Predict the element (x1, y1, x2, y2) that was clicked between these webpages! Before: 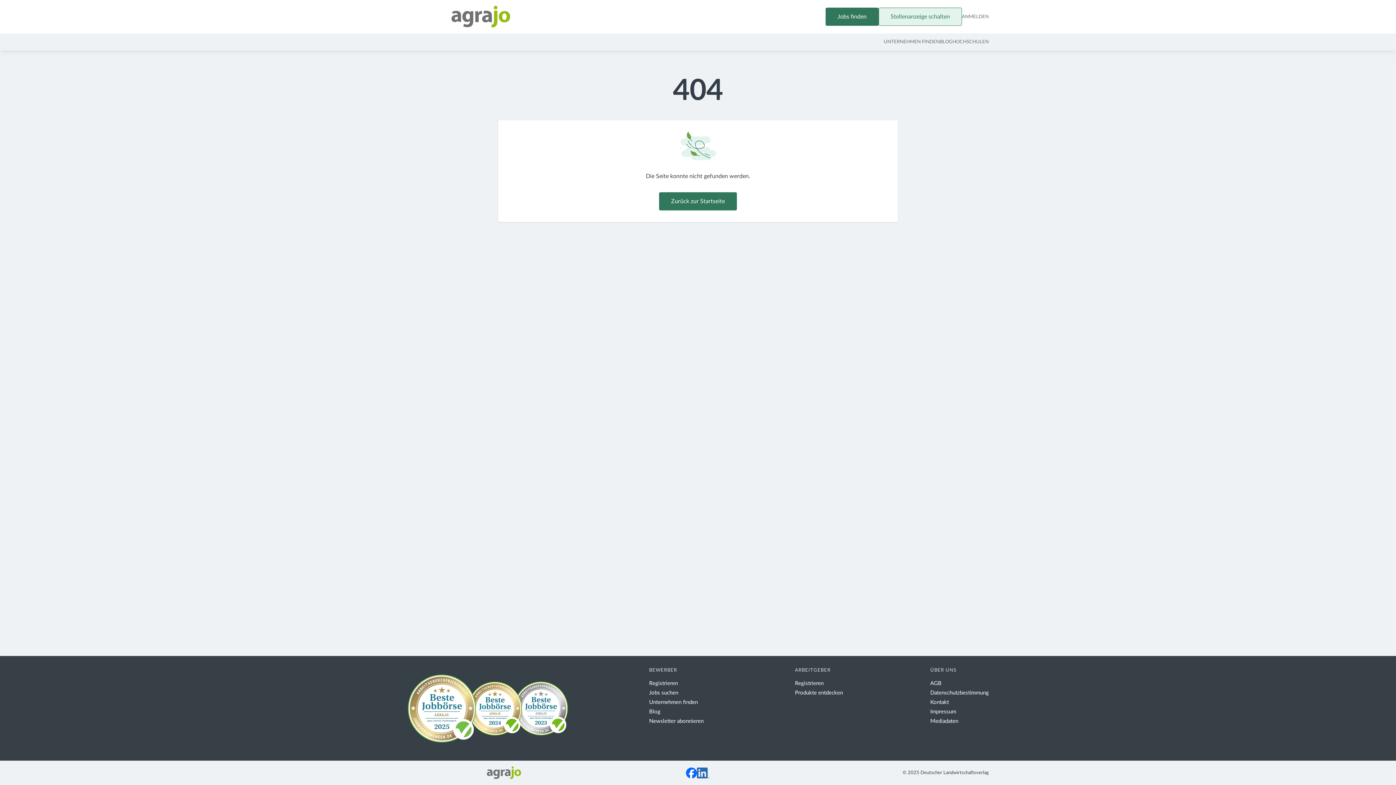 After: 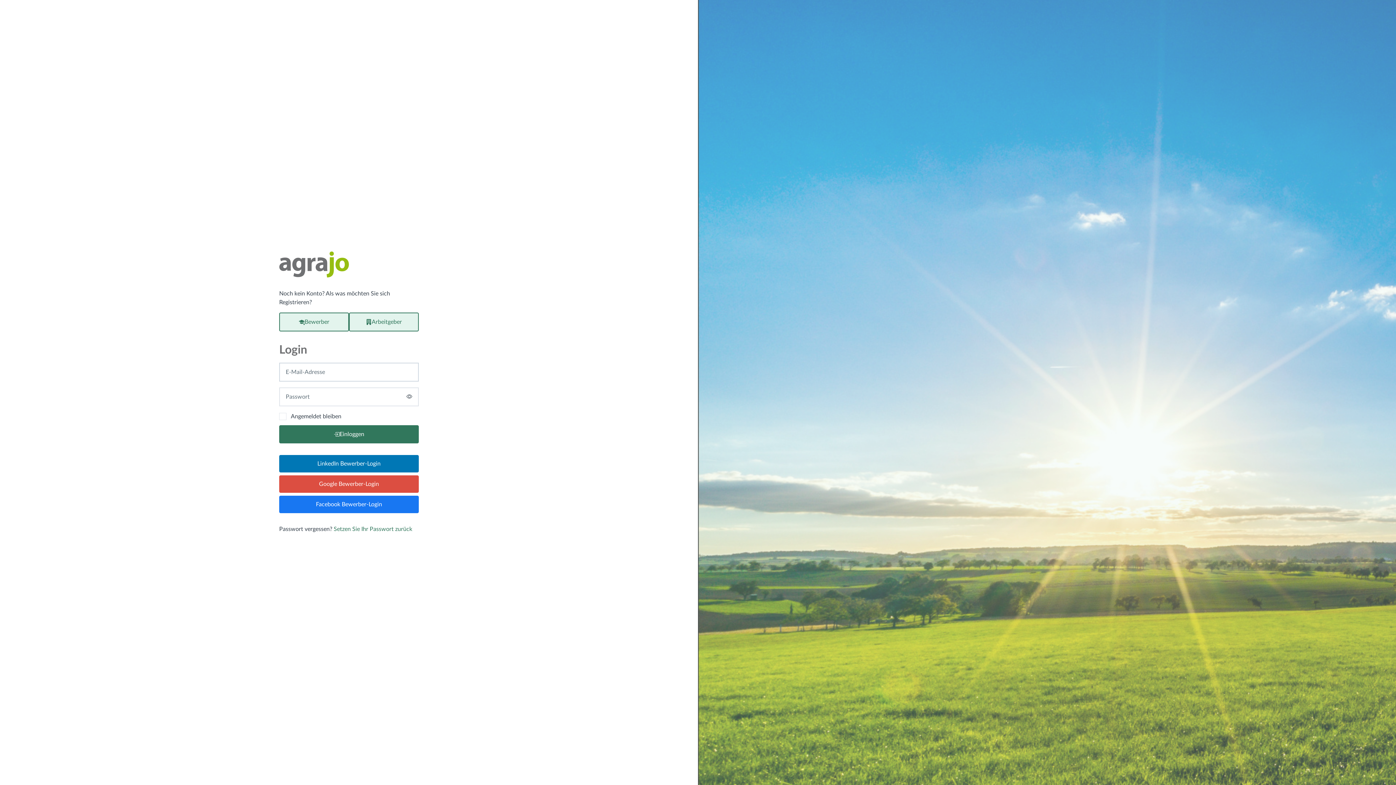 Action: bbox: (962, 10, 989, 23) label: ANMELDEN